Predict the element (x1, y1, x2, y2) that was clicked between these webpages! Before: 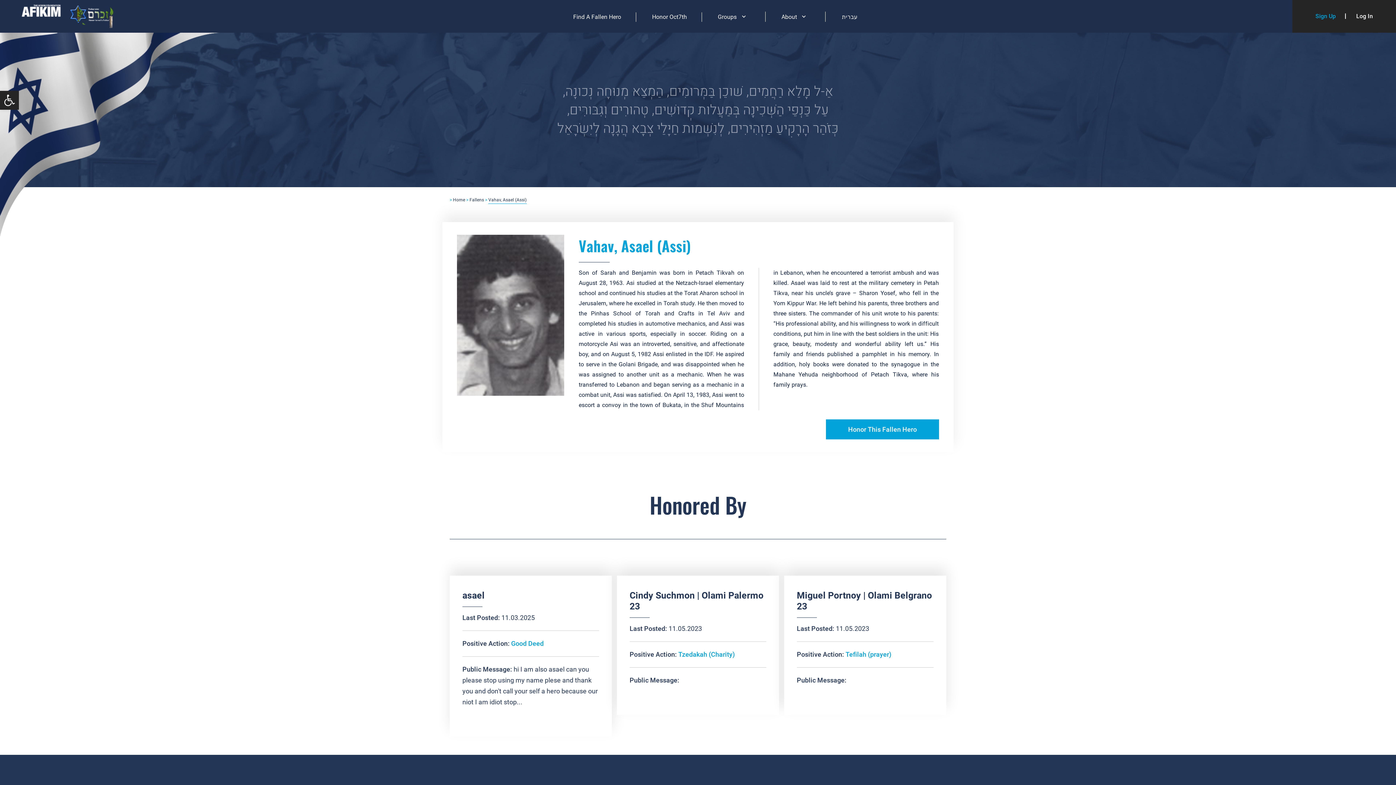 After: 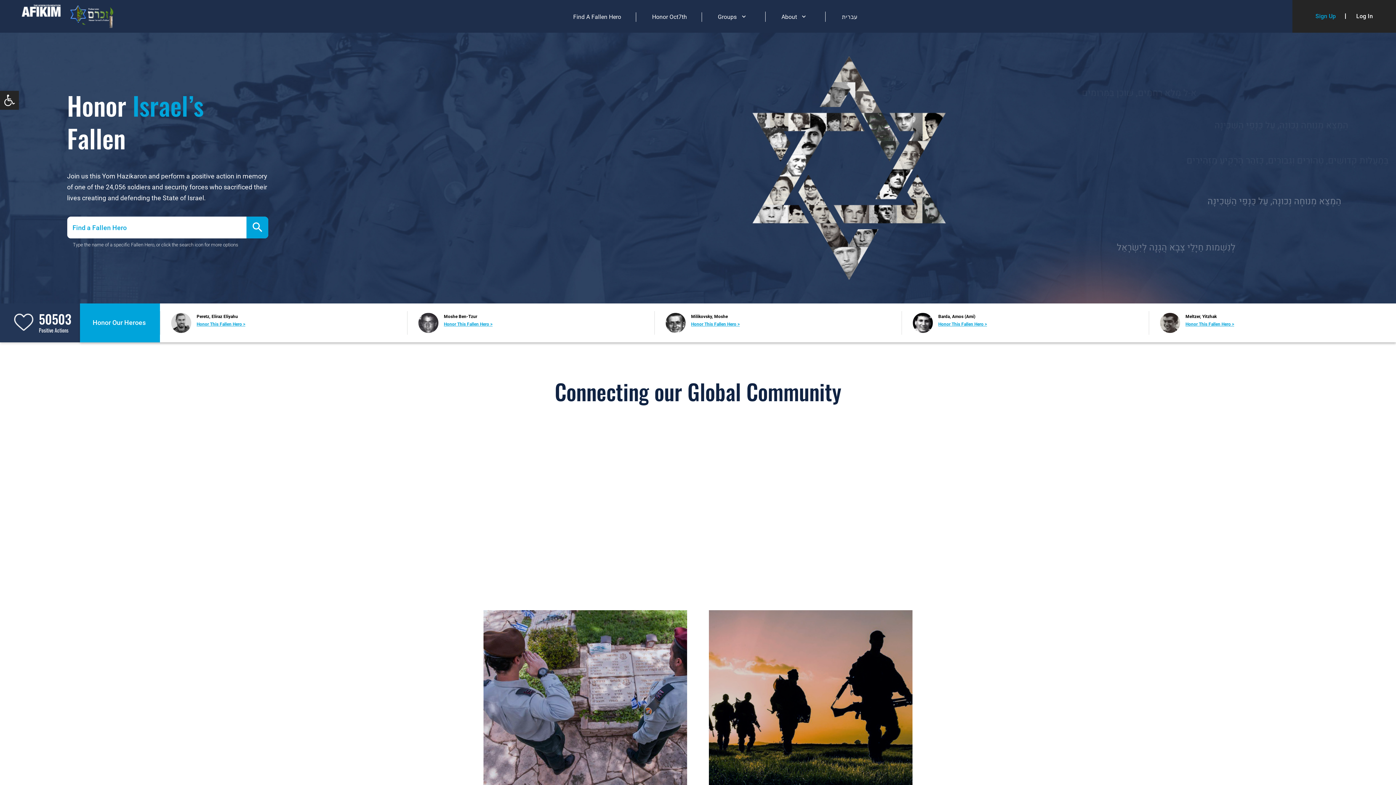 Action: bbox: (453, 196, 465, 204) label: Home